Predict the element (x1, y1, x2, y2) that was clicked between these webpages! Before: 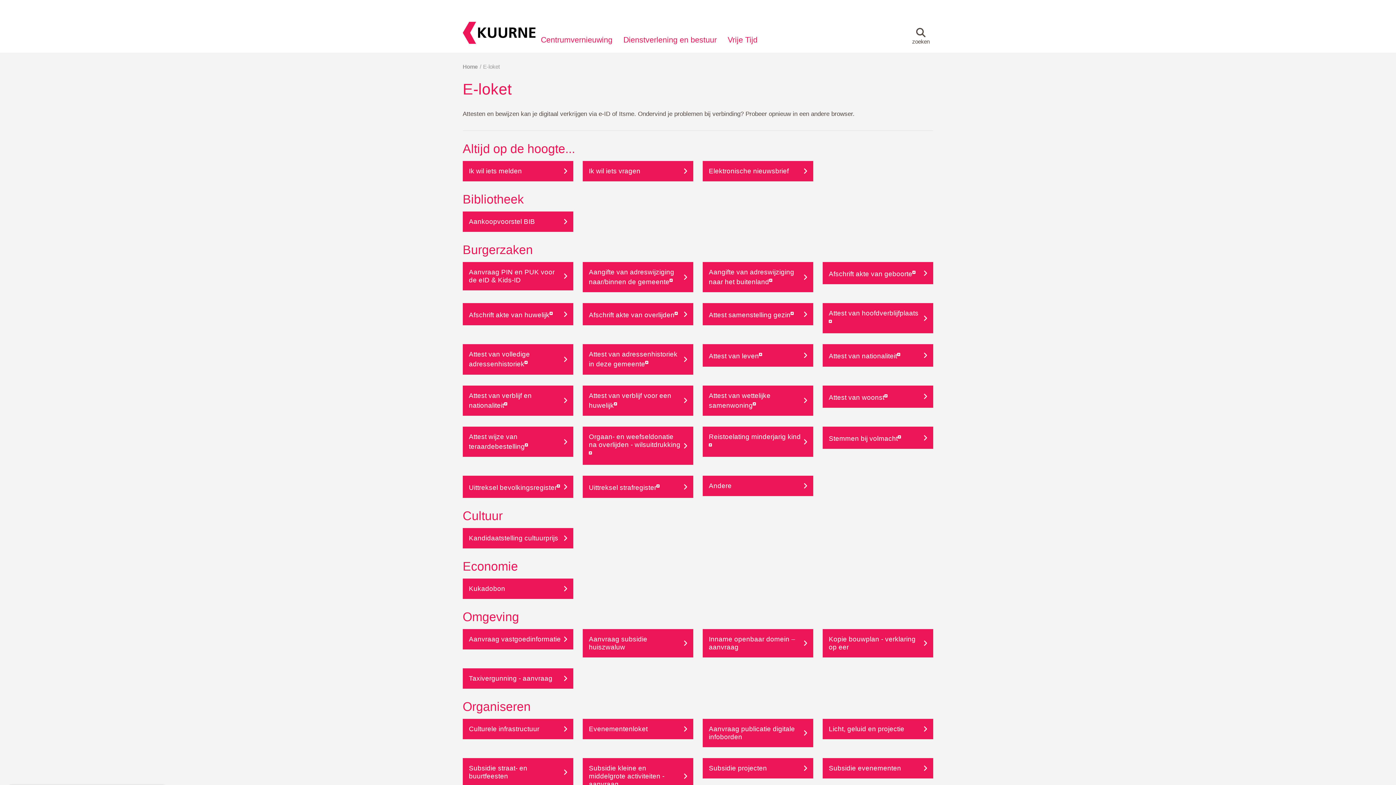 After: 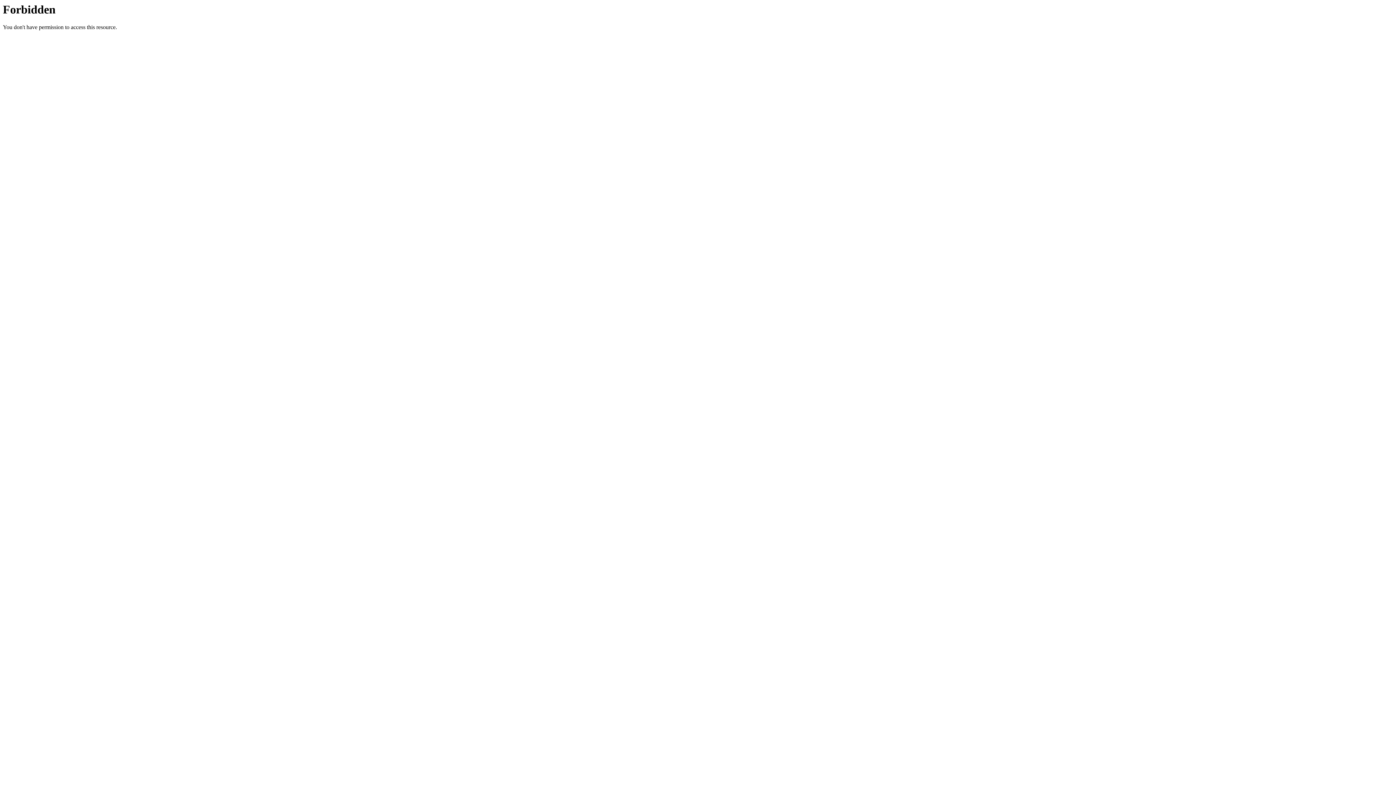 Action: label: Licht, geluid en projectie bbox: (822, 719, 933, 739)